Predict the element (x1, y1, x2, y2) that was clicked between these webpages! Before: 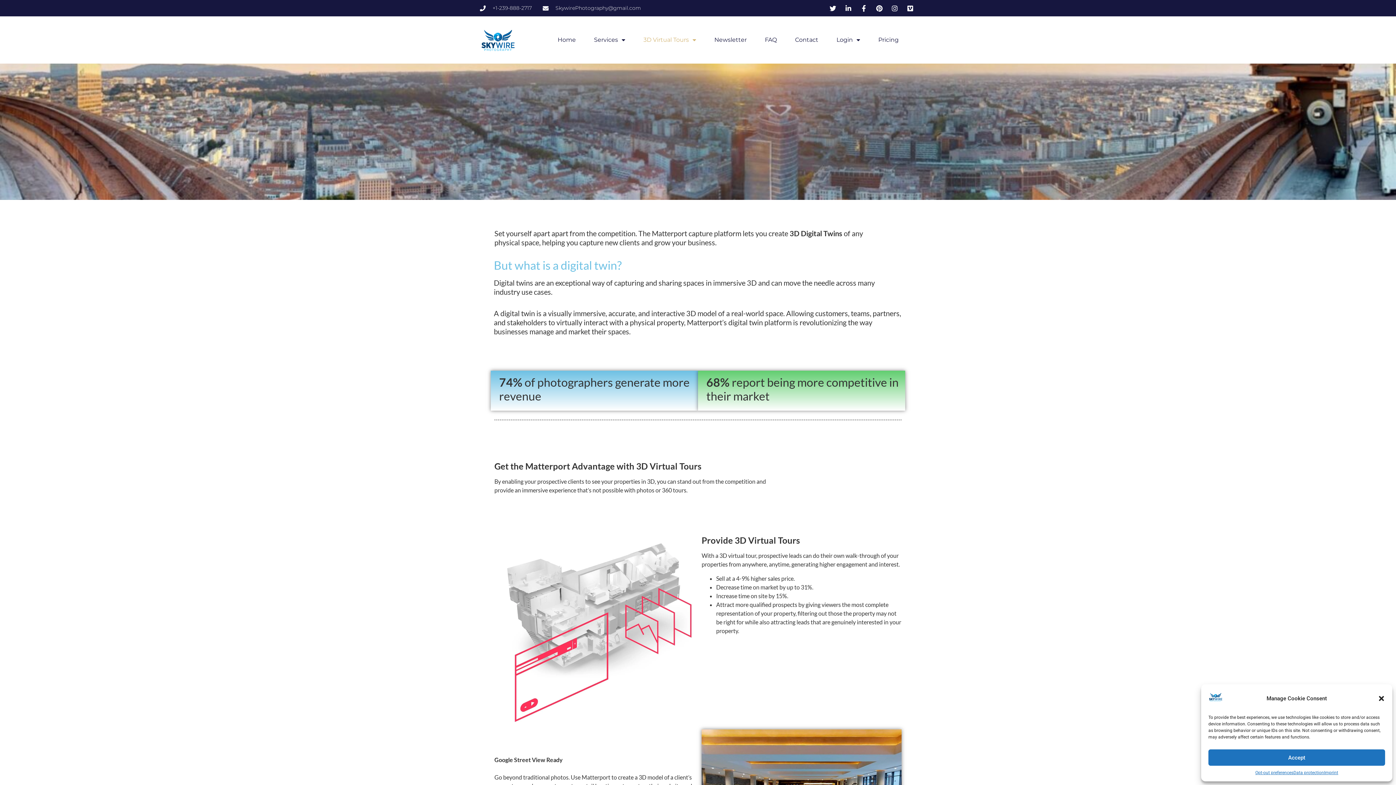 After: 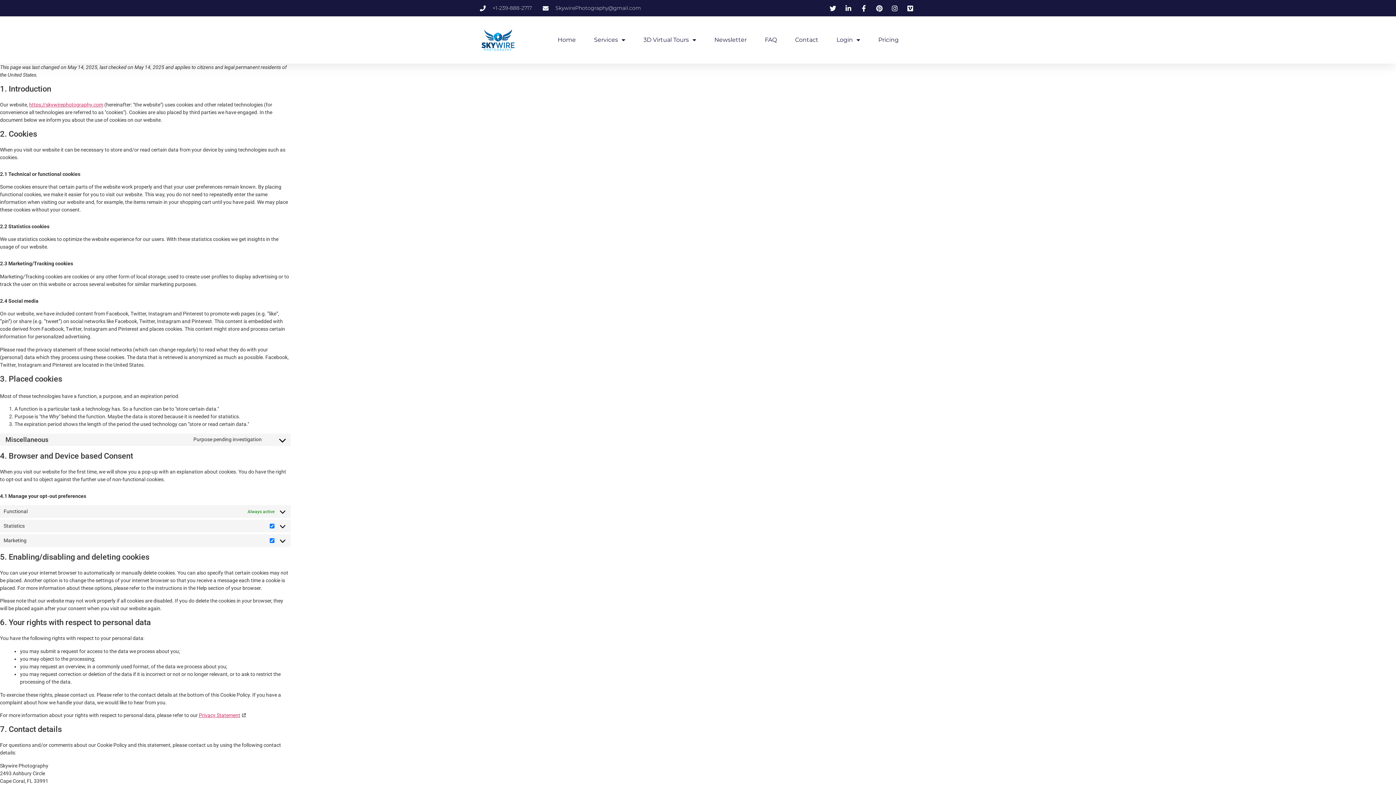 Action: label: Opt-out preferences bbox: (1255, 769, 1293, 776)